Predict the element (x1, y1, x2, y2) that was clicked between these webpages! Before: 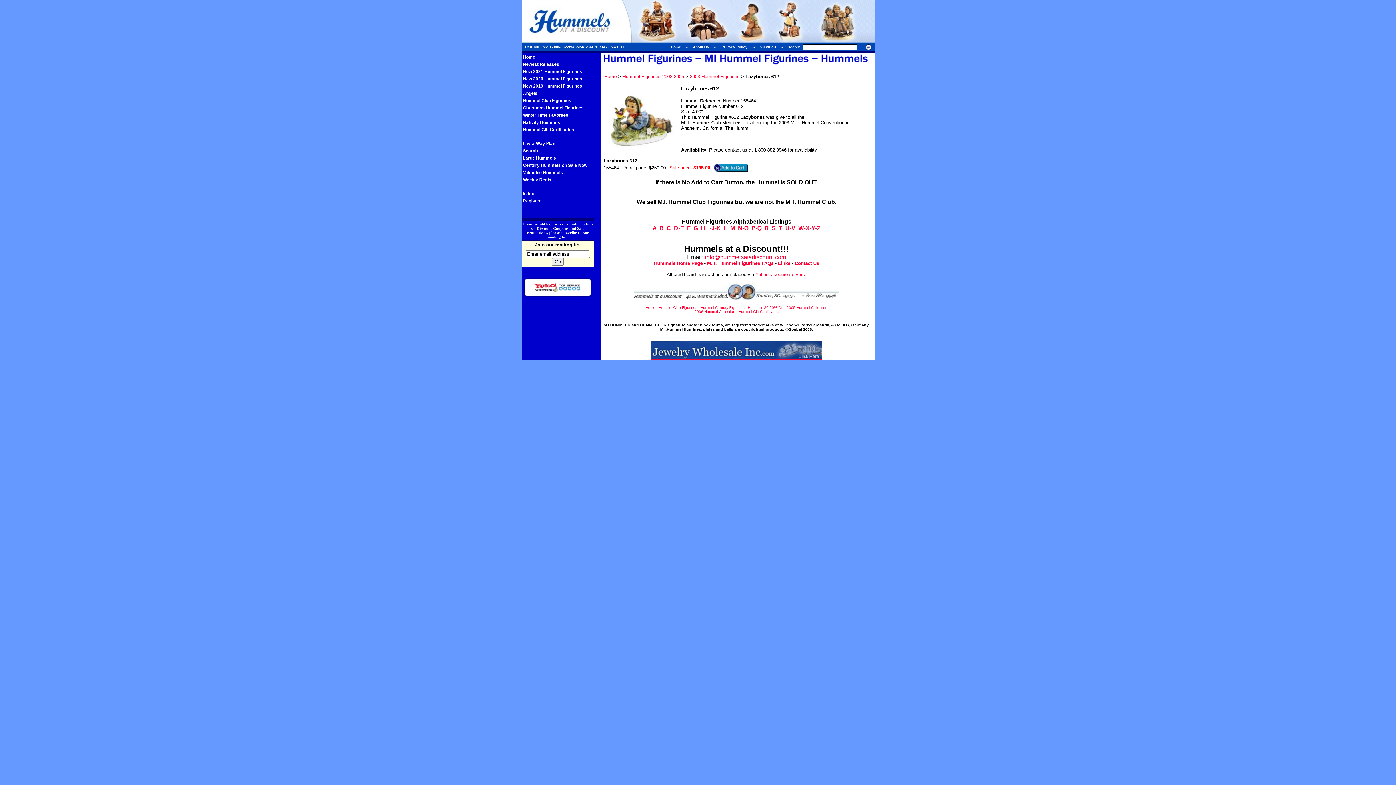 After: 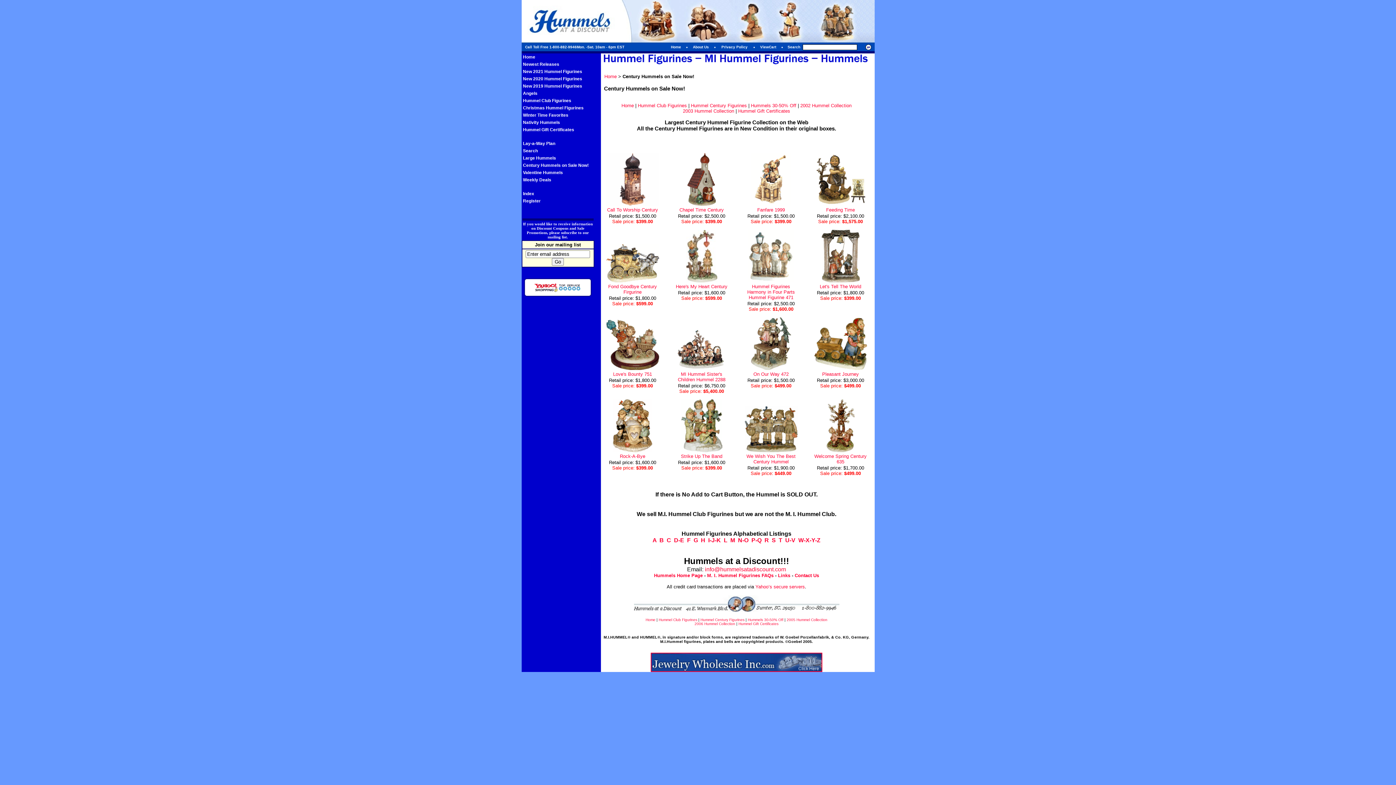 Action: bbox: (700, 305, 744, 309) label: Hummel Century Figurines